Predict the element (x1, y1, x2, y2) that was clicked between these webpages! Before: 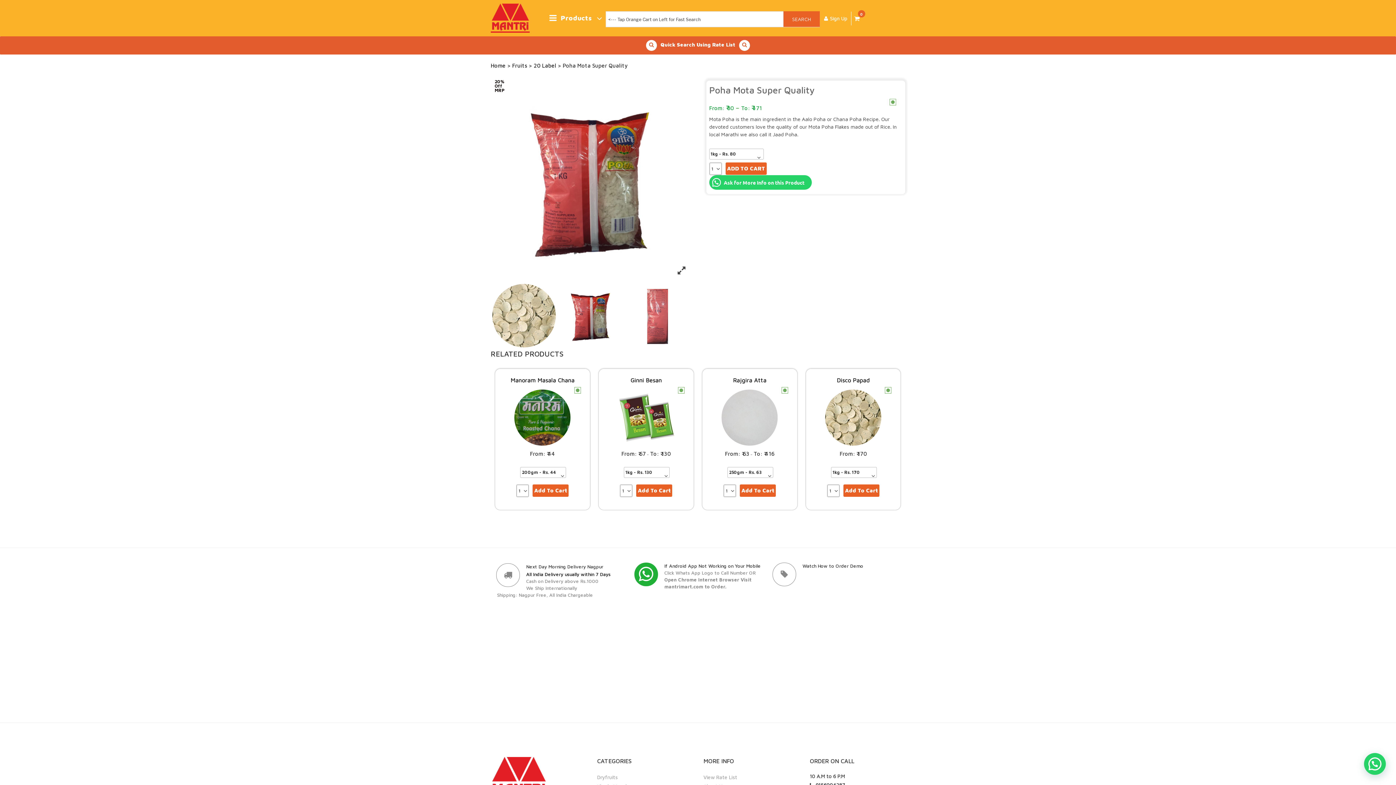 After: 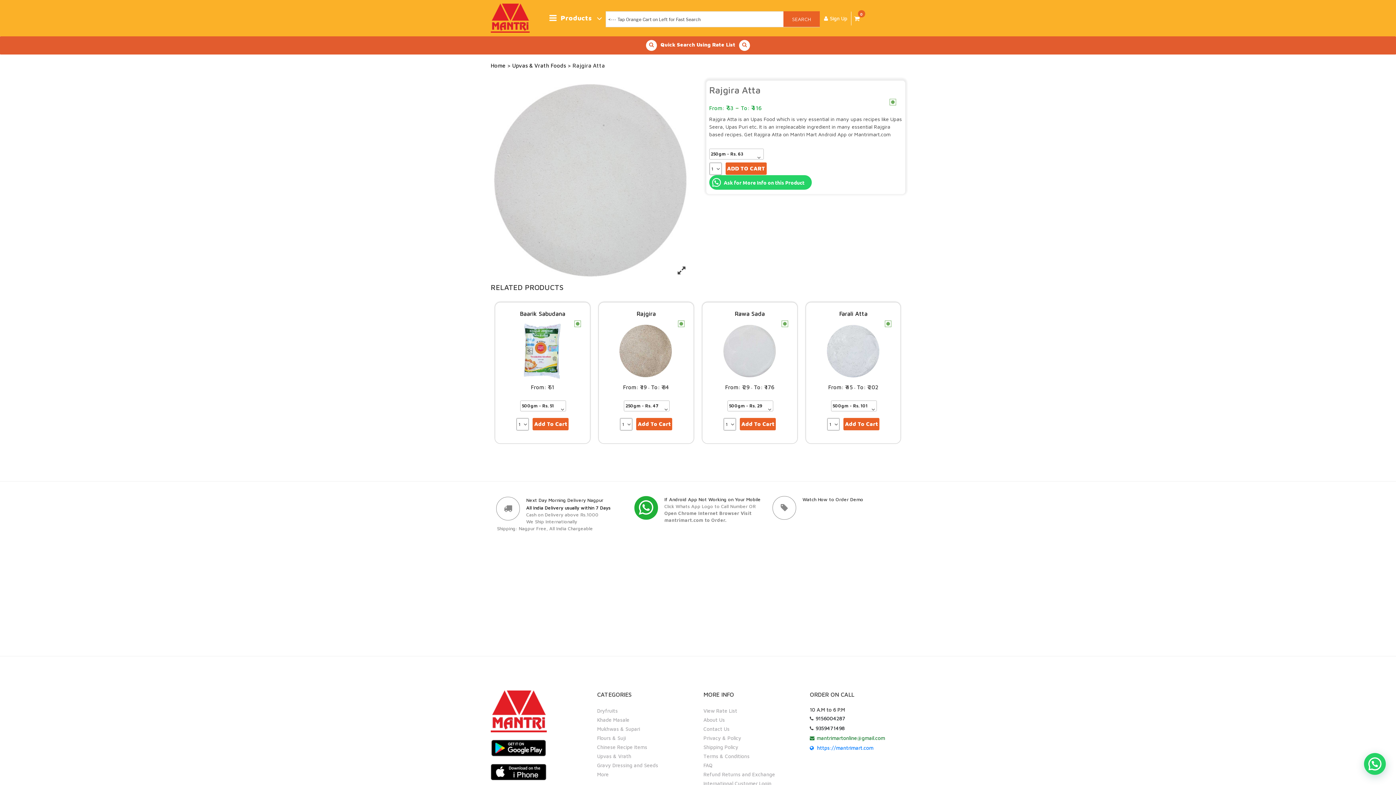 Action: label: Rajgira Atta bbox: (702, 376, 797, 446)